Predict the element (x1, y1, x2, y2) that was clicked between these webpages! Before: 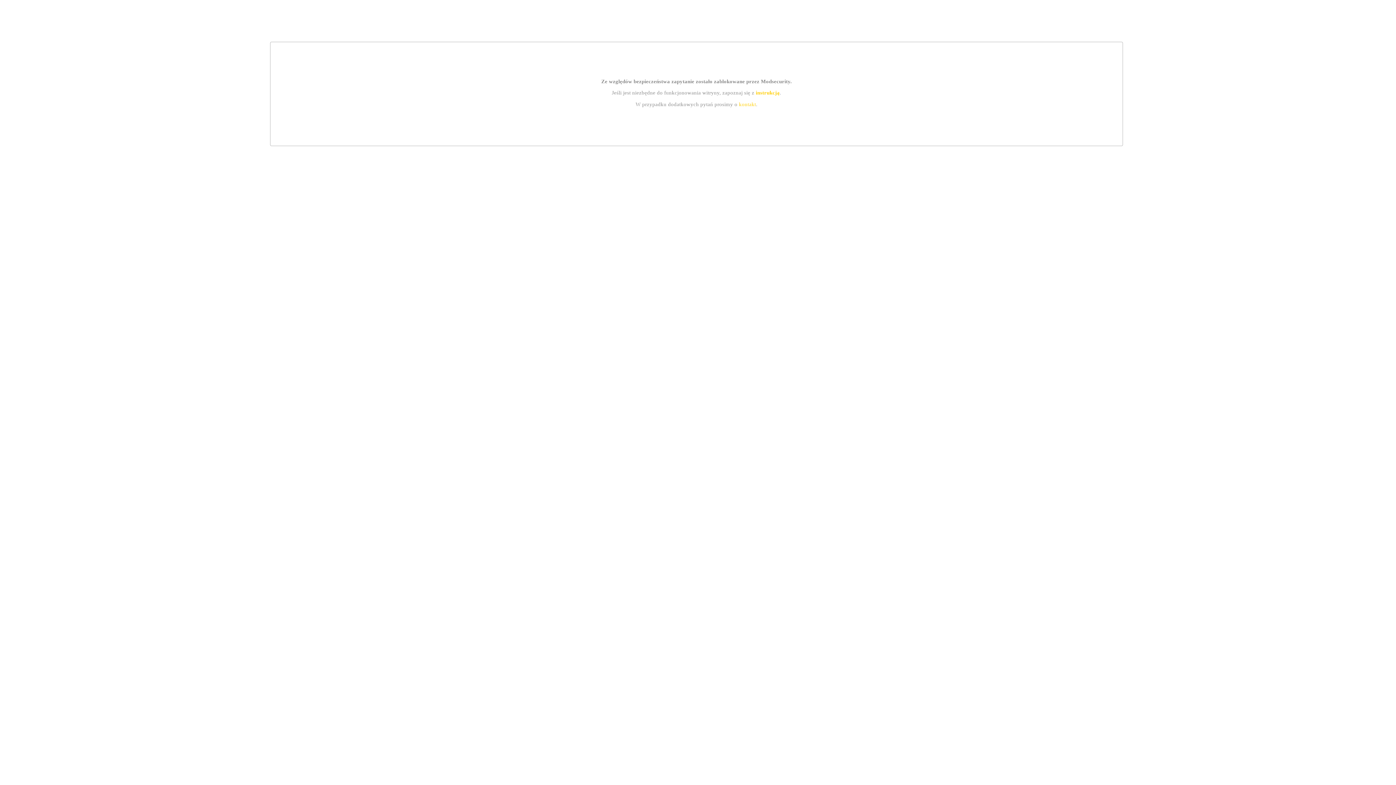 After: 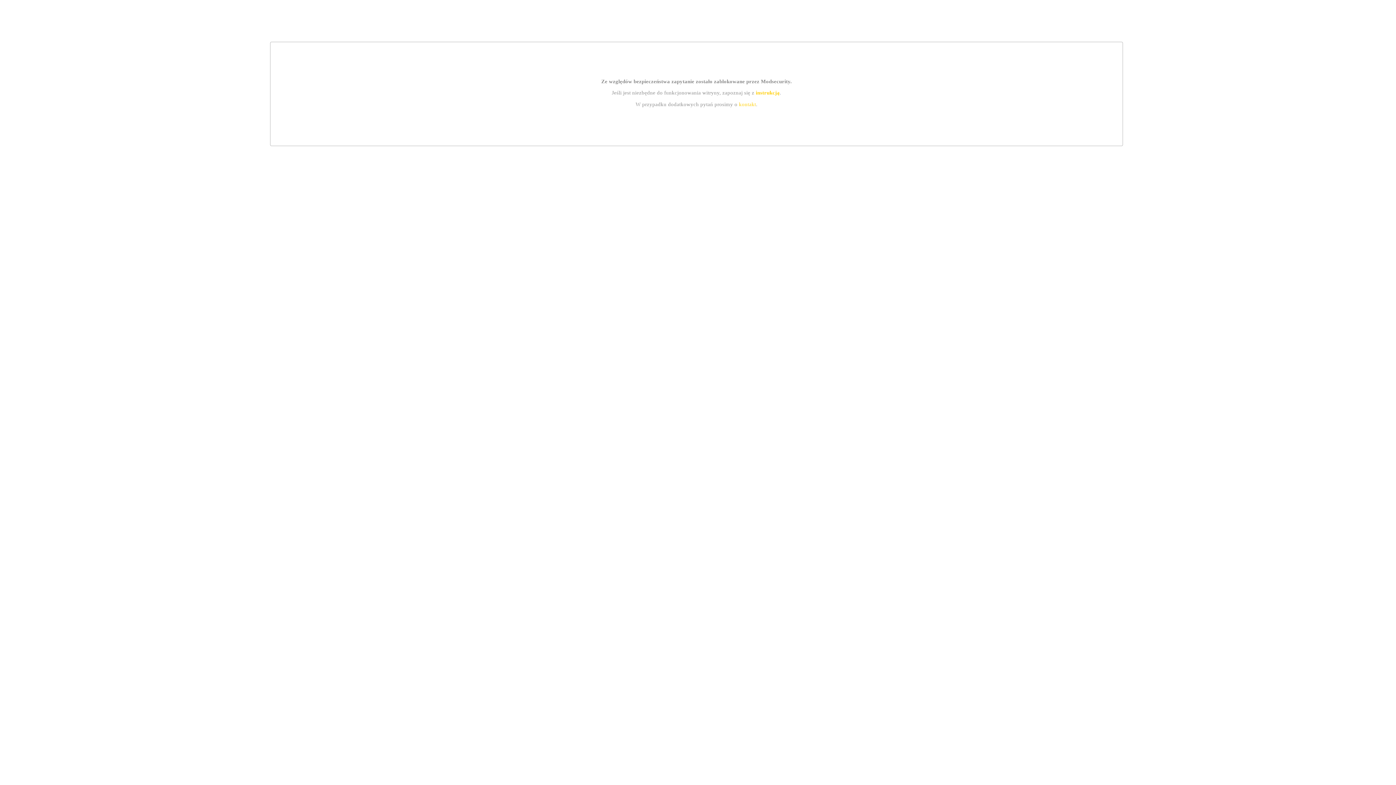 Action: bbox: (739, 101, 756, 107) label: kontakt